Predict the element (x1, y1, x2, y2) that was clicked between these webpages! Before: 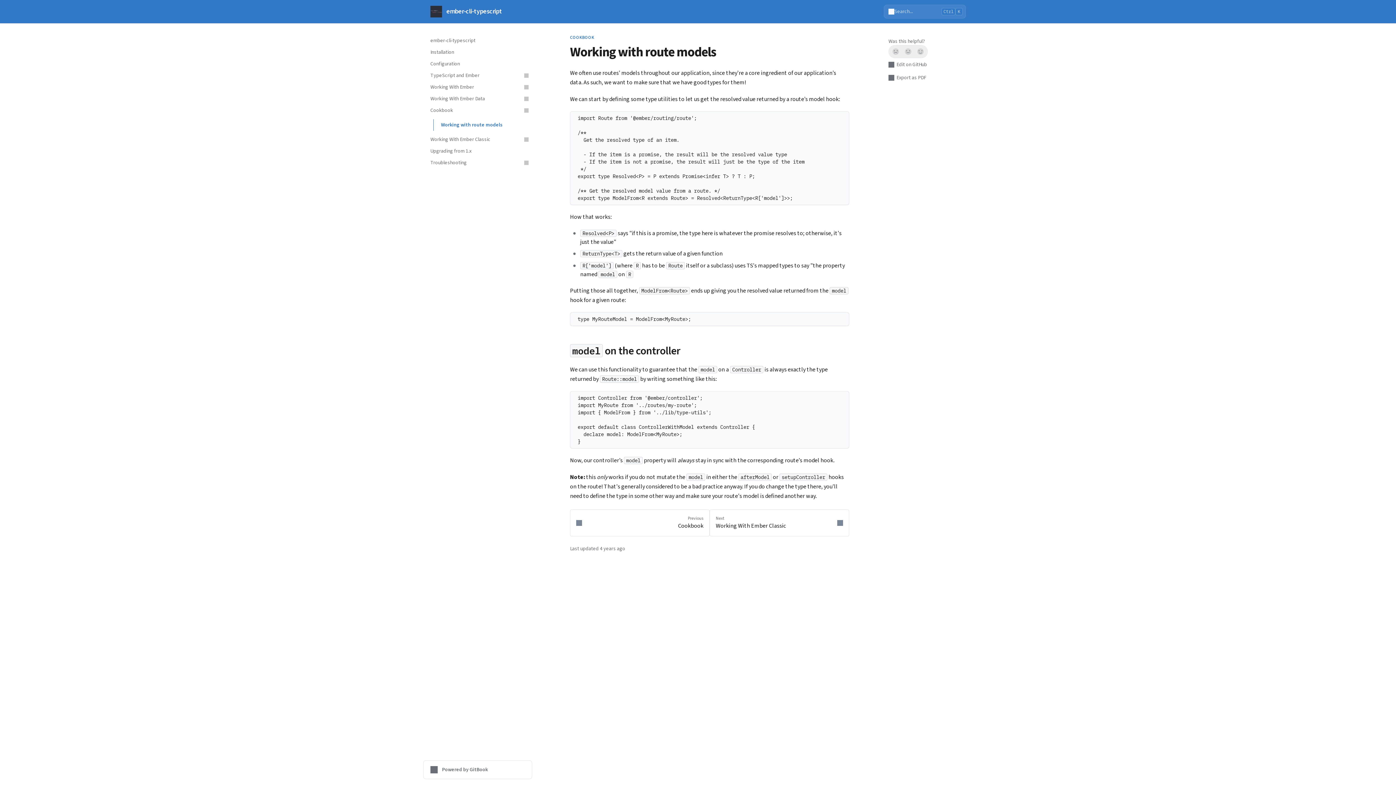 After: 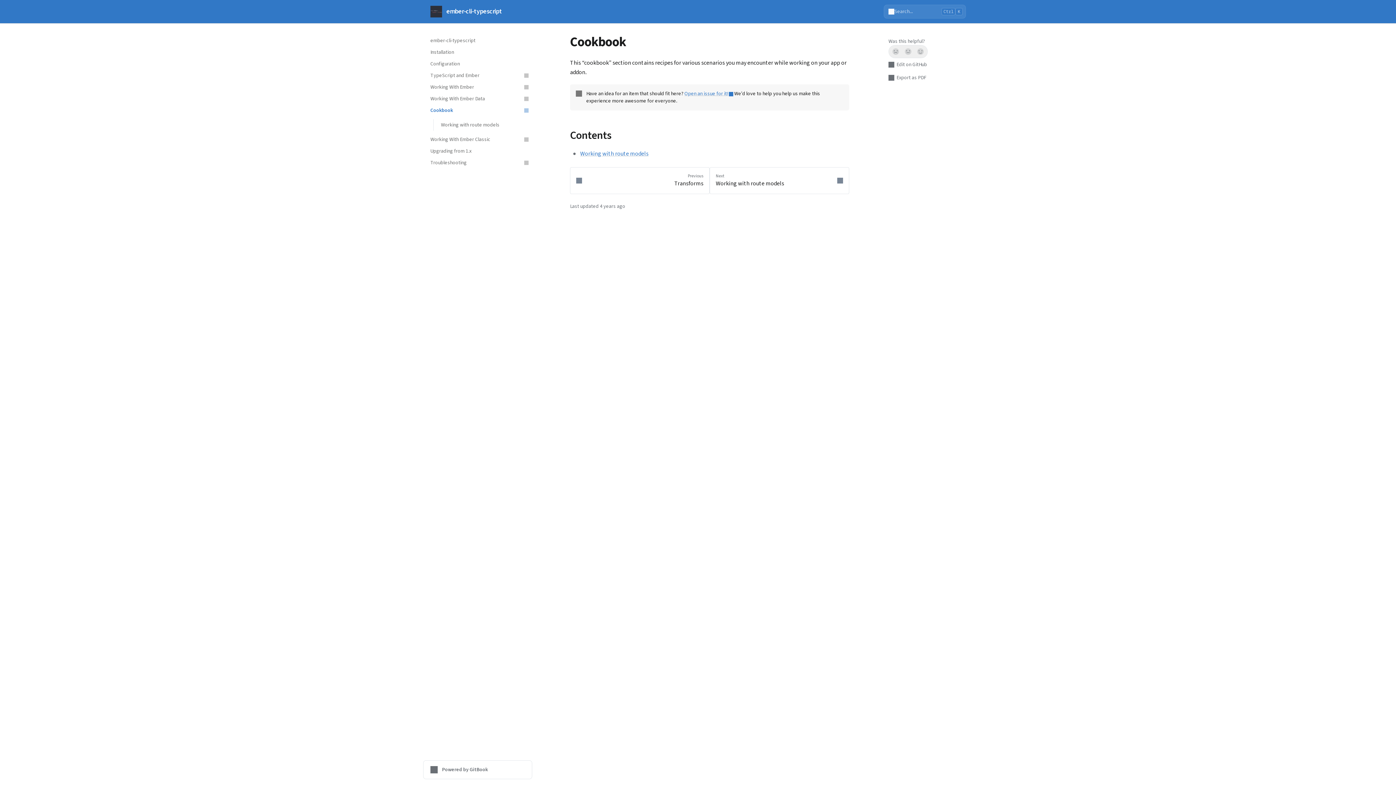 Action: label: Previous
Cookbook bbox: (570, 509, 709, 536)